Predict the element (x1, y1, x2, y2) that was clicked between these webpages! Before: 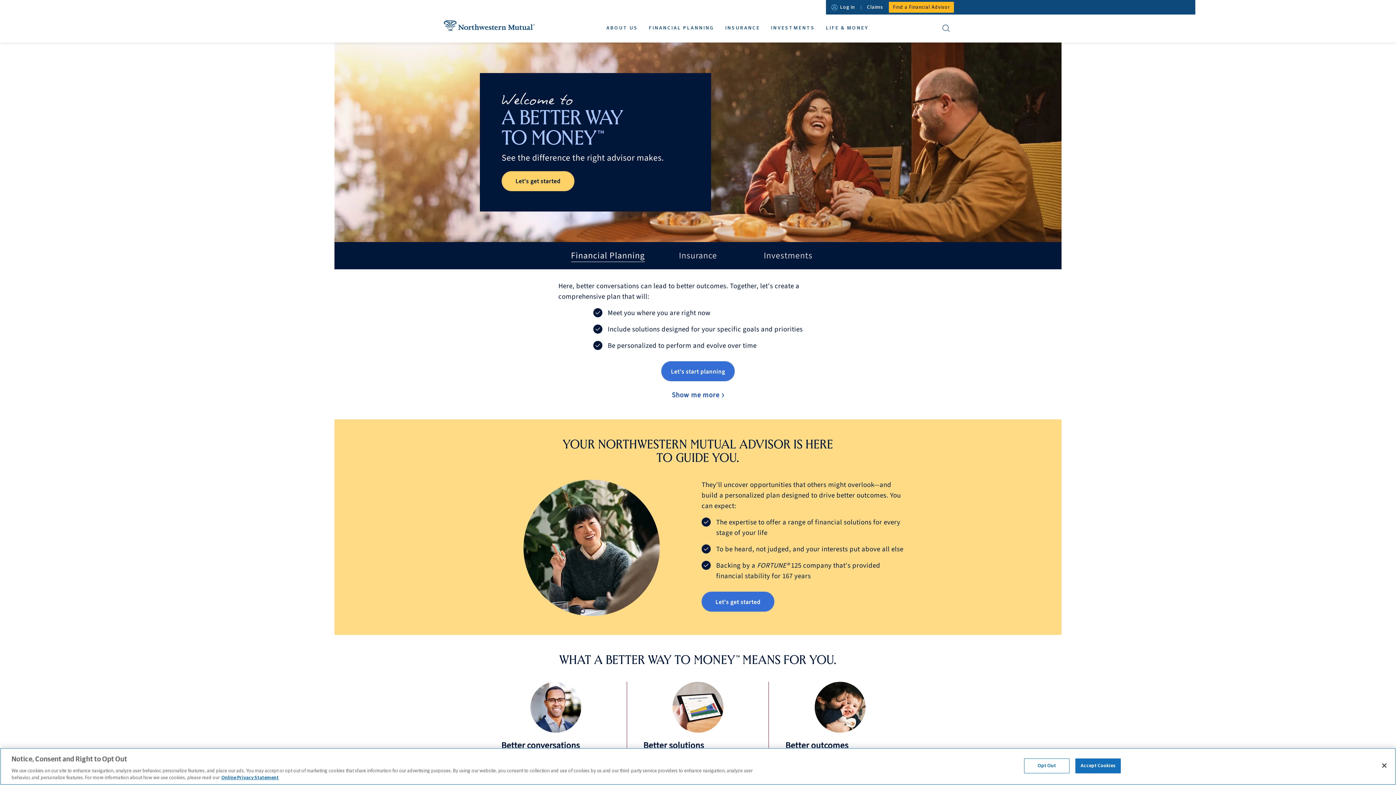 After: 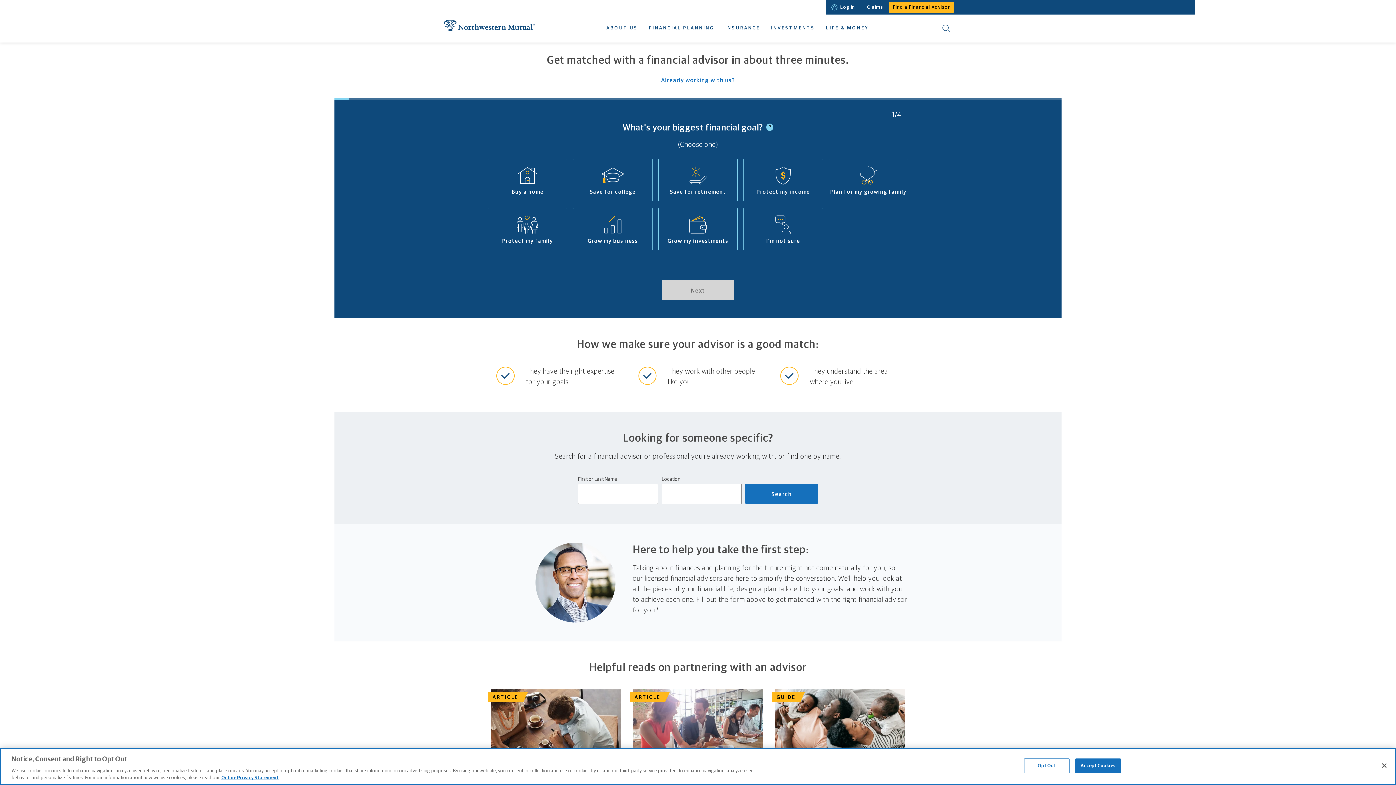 Action: bbox: (501, 171, 574, 191) label: Get started with a financial professional.